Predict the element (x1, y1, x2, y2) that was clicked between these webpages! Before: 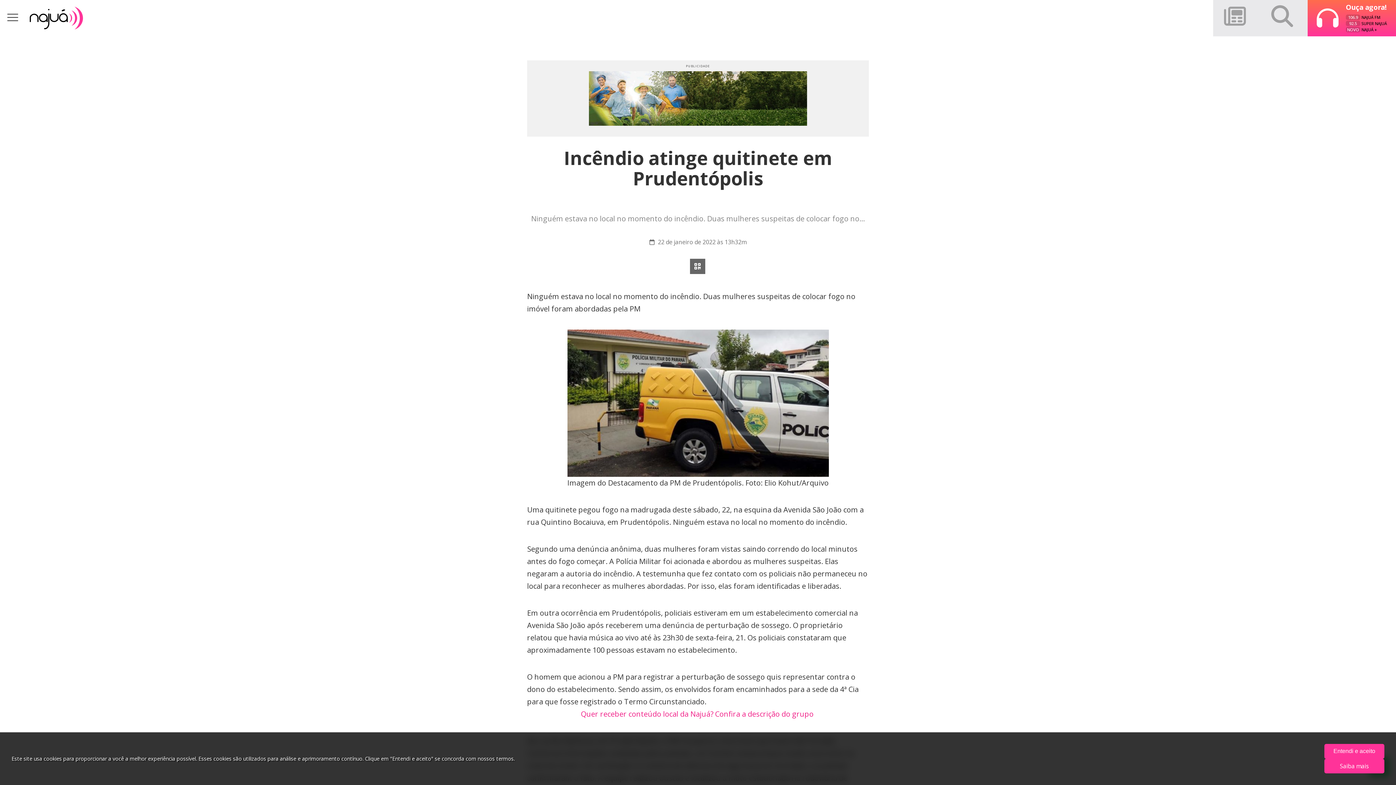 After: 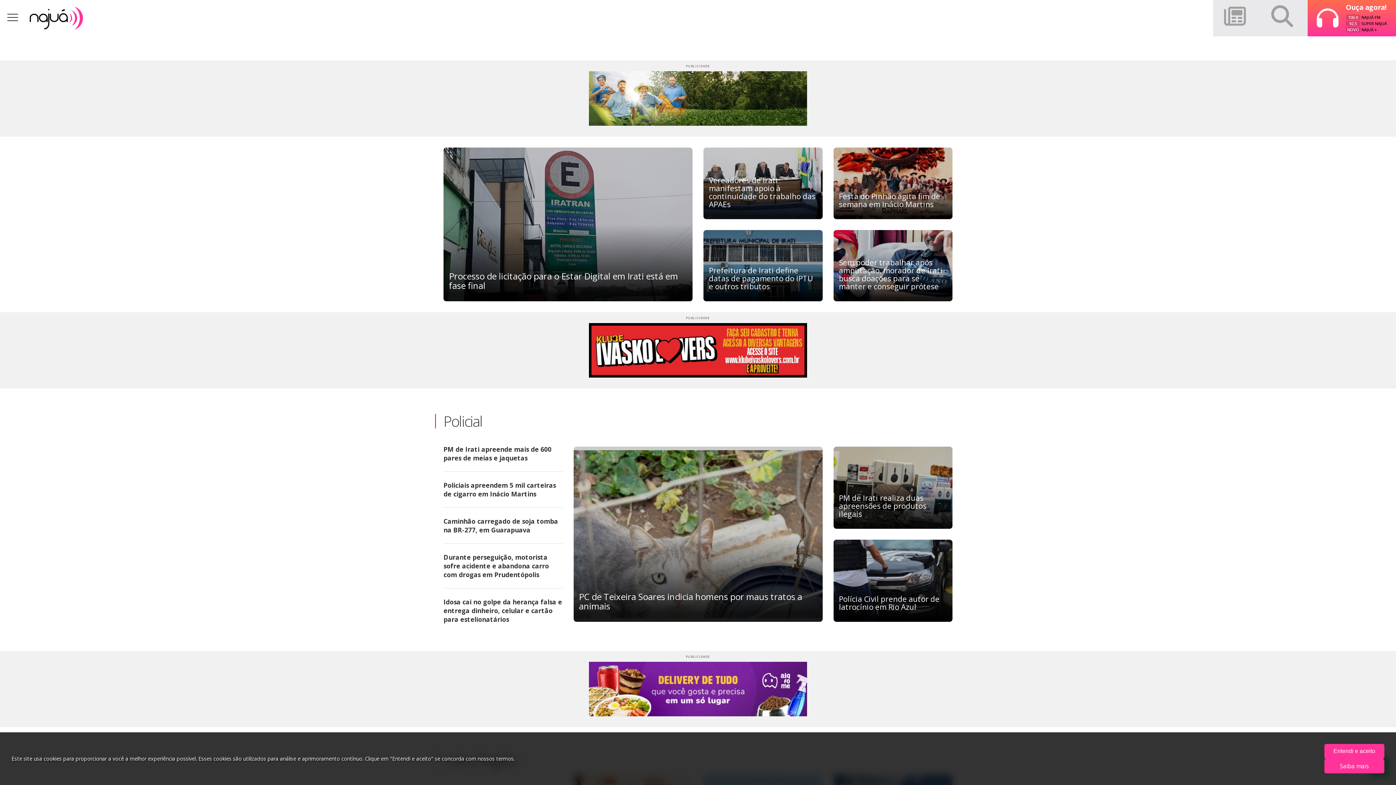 Action: label: Rádio Najuá bbox: (29, 5, 83, 30)